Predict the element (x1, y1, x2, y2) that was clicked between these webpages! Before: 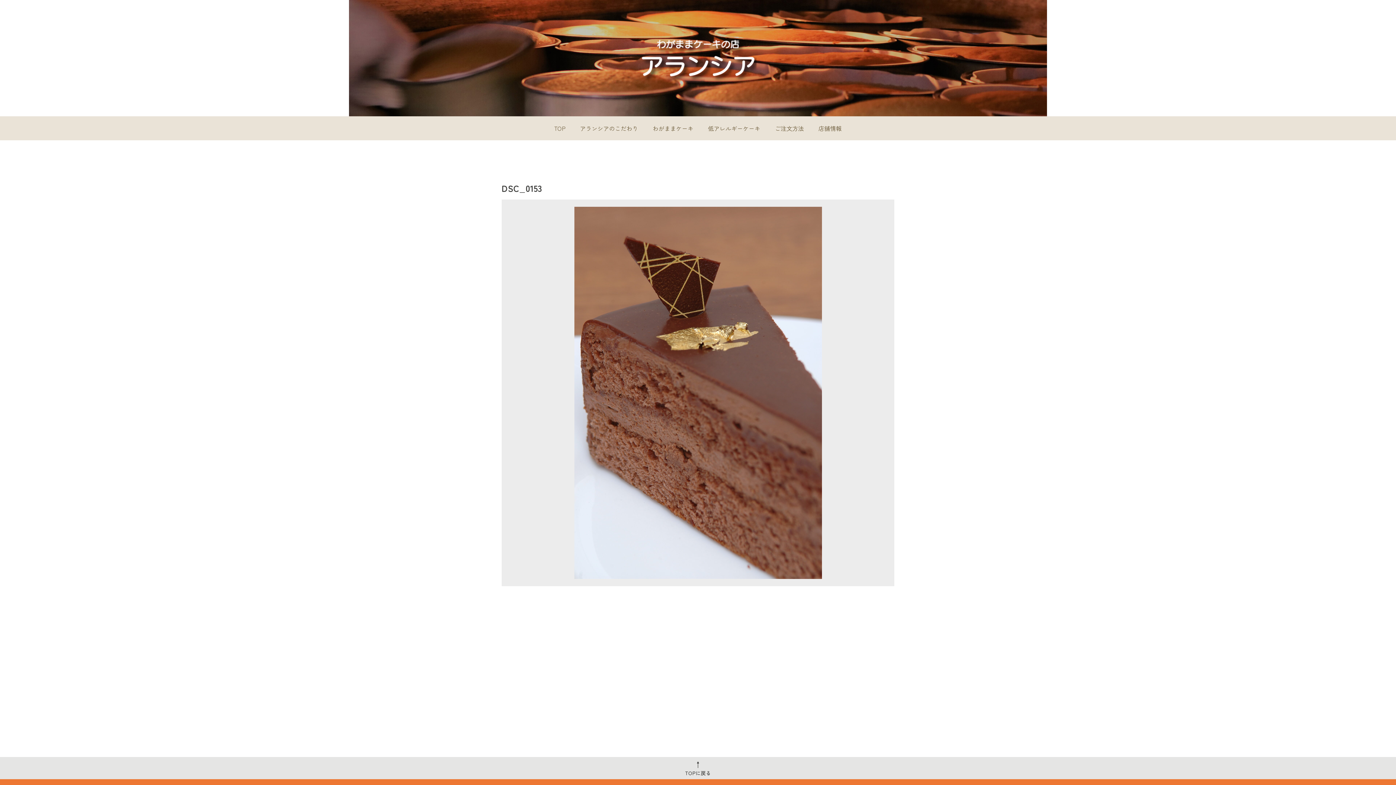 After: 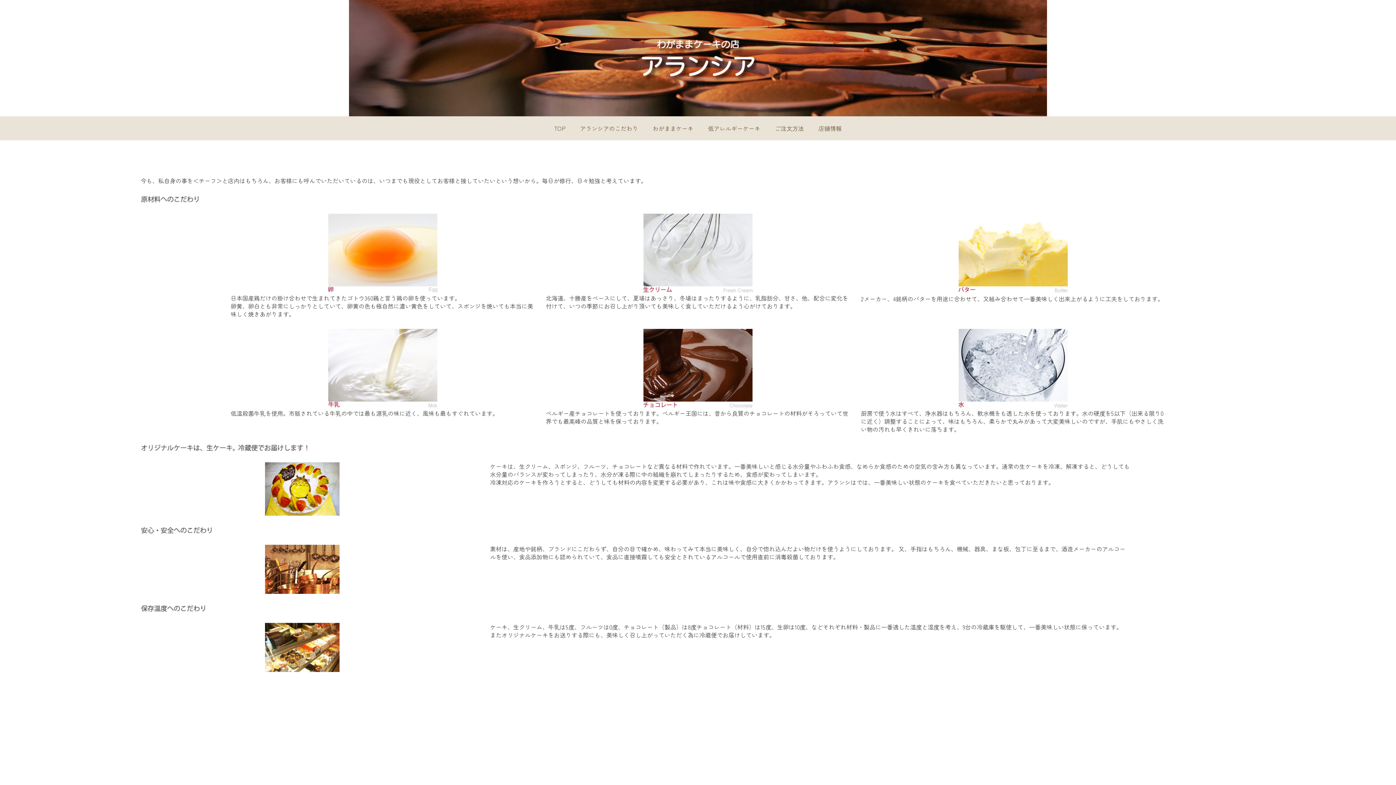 Action: bbox: (580, 122, 638, 133) label: アランシアのこだわり